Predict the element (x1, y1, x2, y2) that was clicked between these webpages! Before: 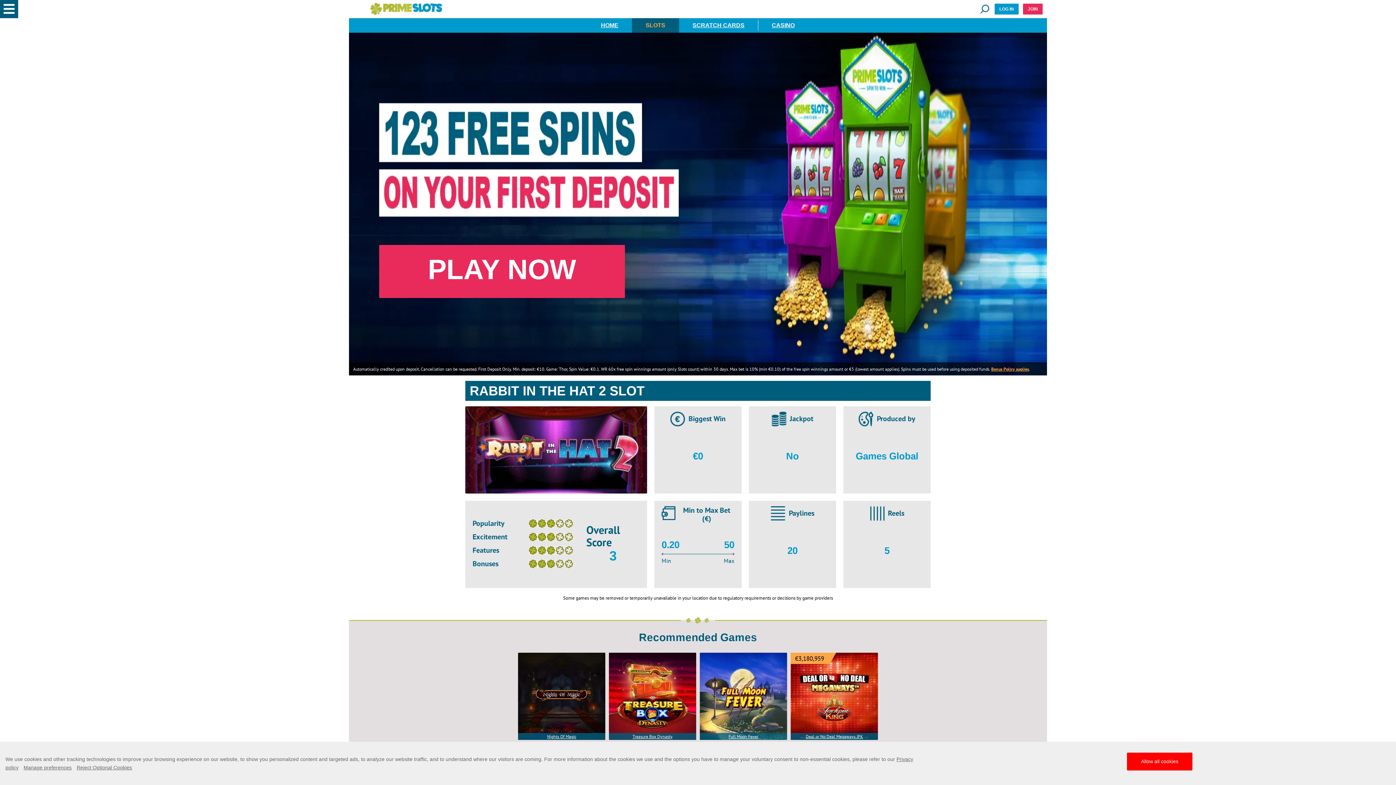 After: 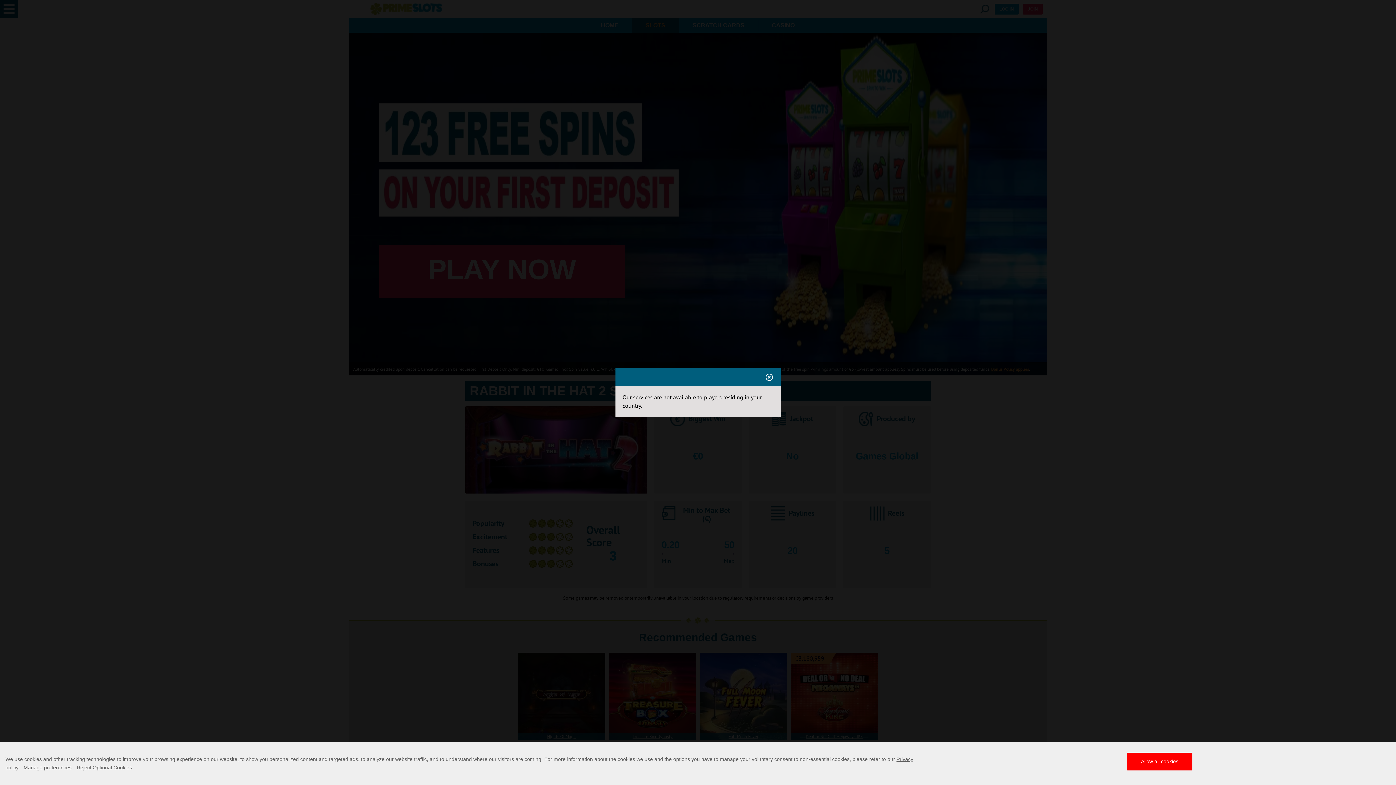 Action: bbox: (1023, 3, 1042, 14) label: JOIN